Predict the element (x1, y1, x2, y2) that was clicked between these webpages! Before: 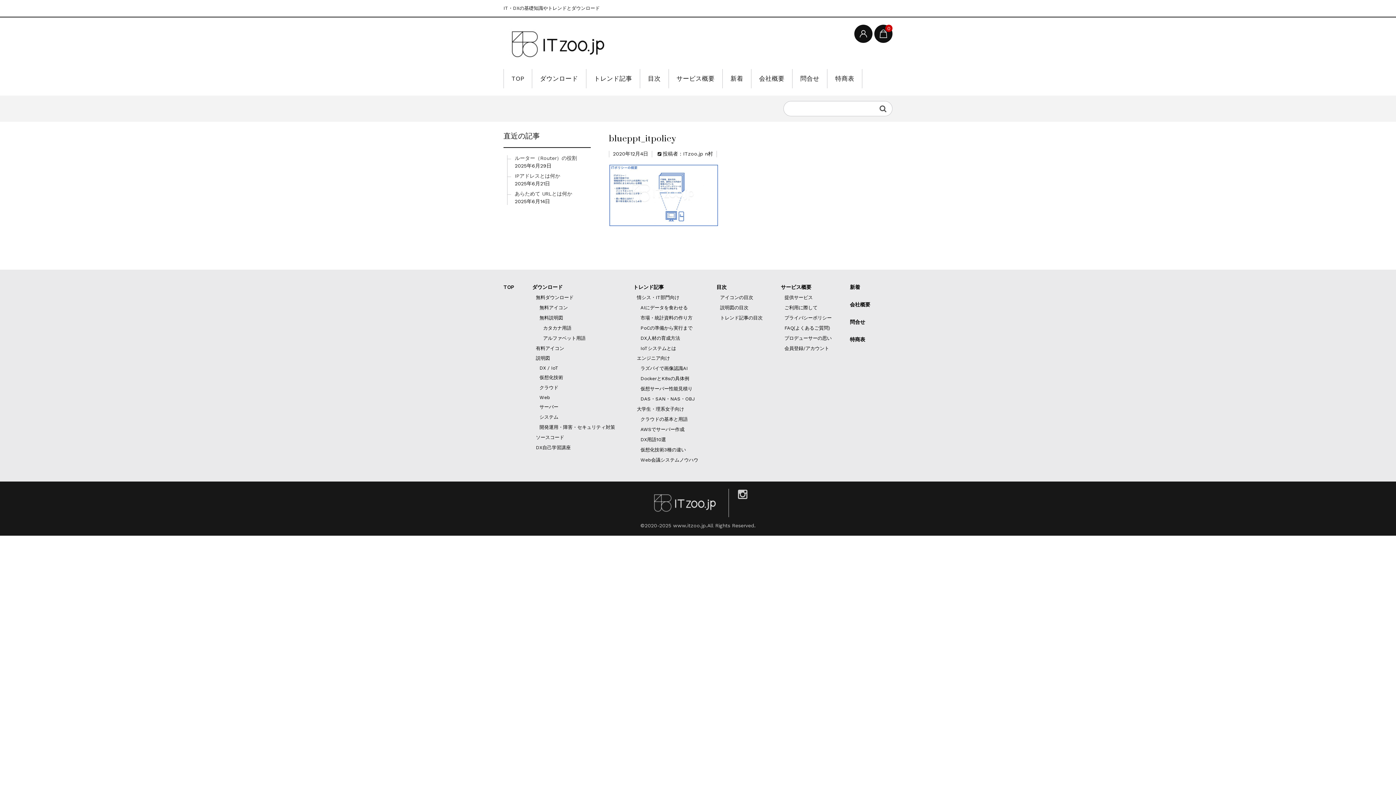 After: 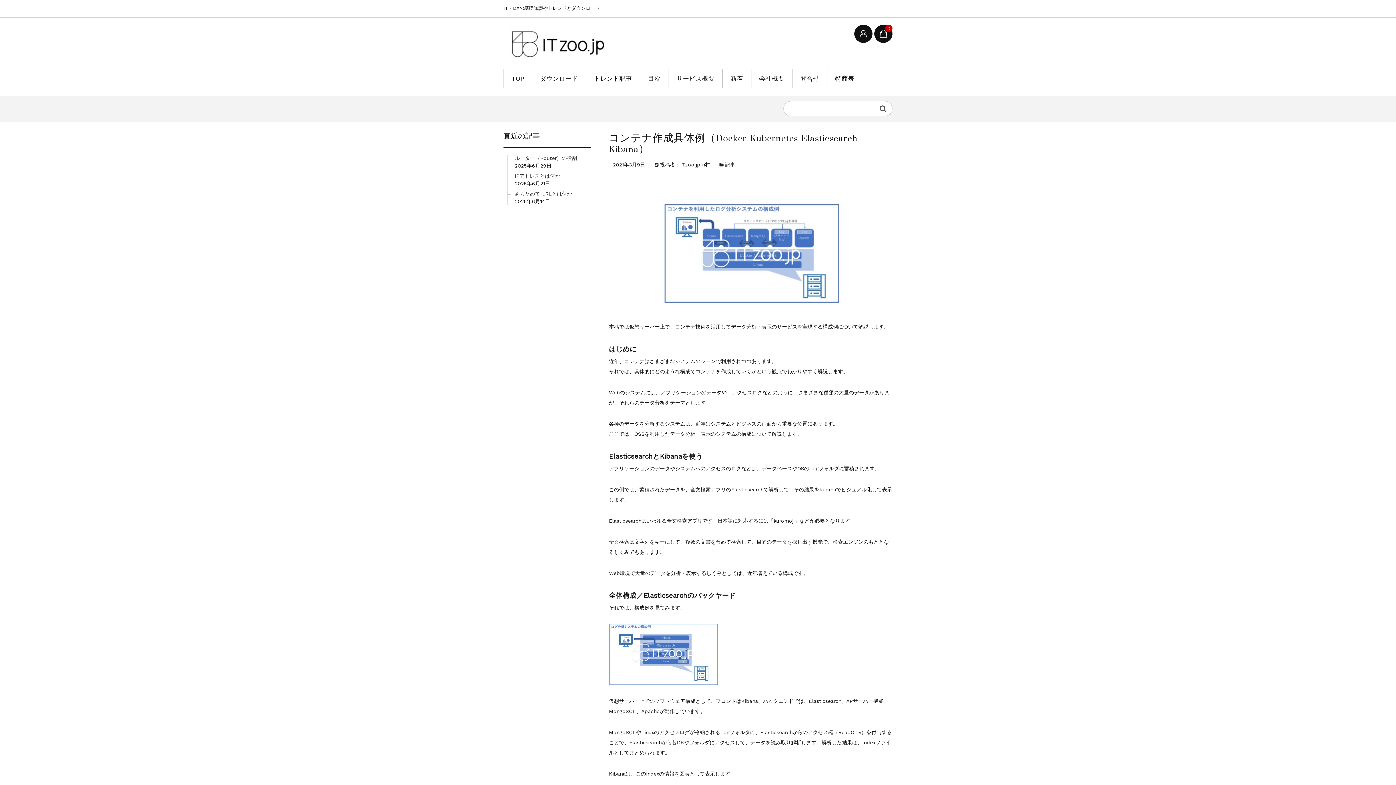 Action: bbox: (640, 376, 689, 381) label: DockerとK8sの具体例